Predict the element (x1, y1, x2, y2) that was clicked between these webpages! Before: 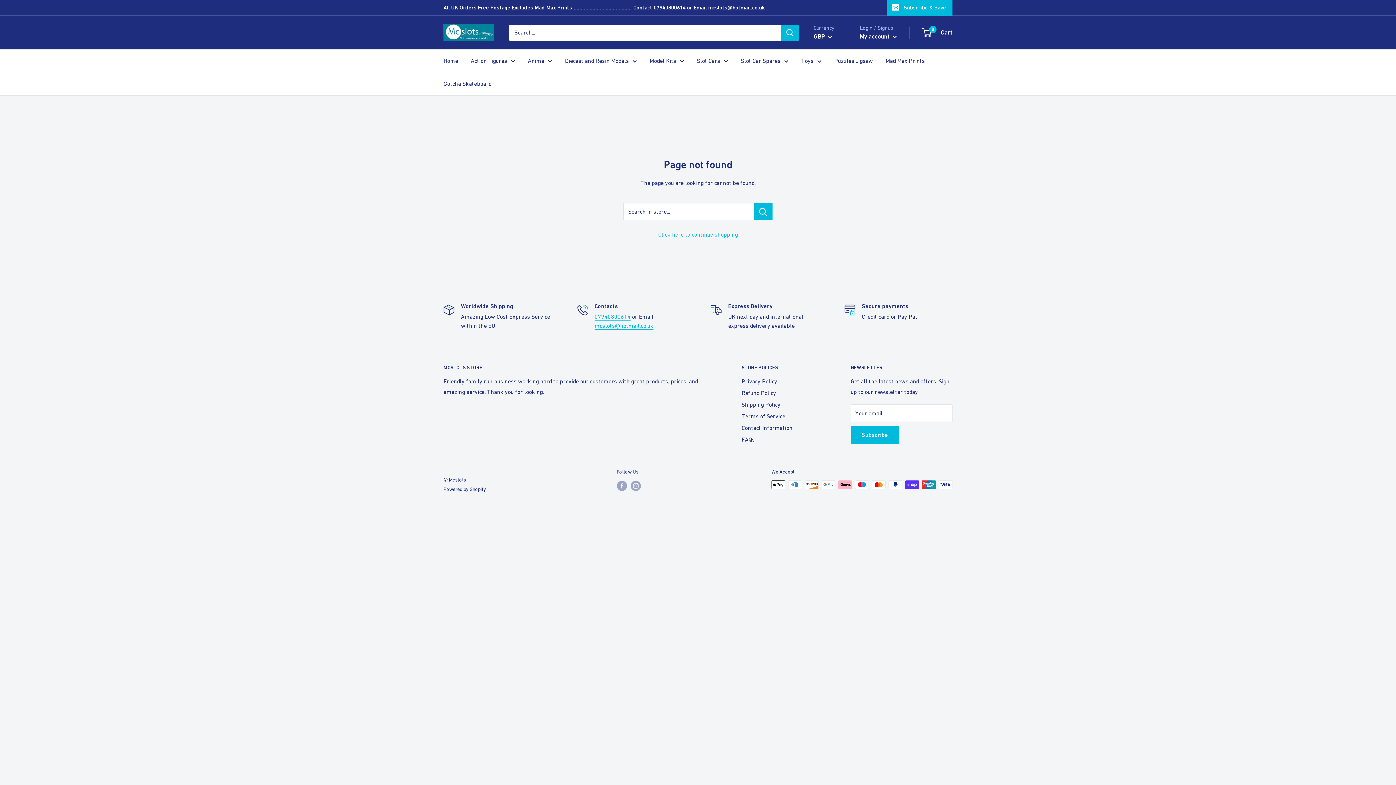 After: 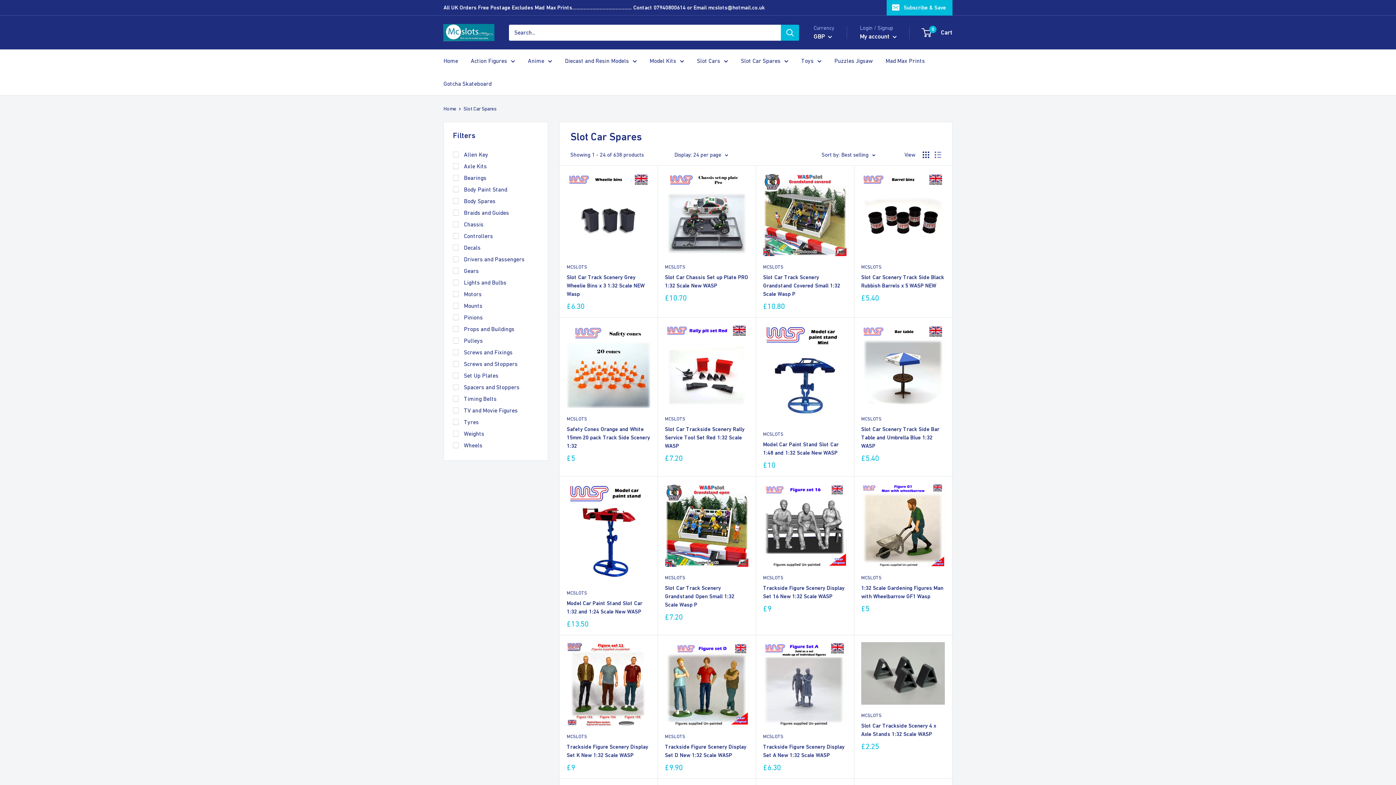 Action: bbox: (741, 55, 788, 66) label: Slot Car Spares